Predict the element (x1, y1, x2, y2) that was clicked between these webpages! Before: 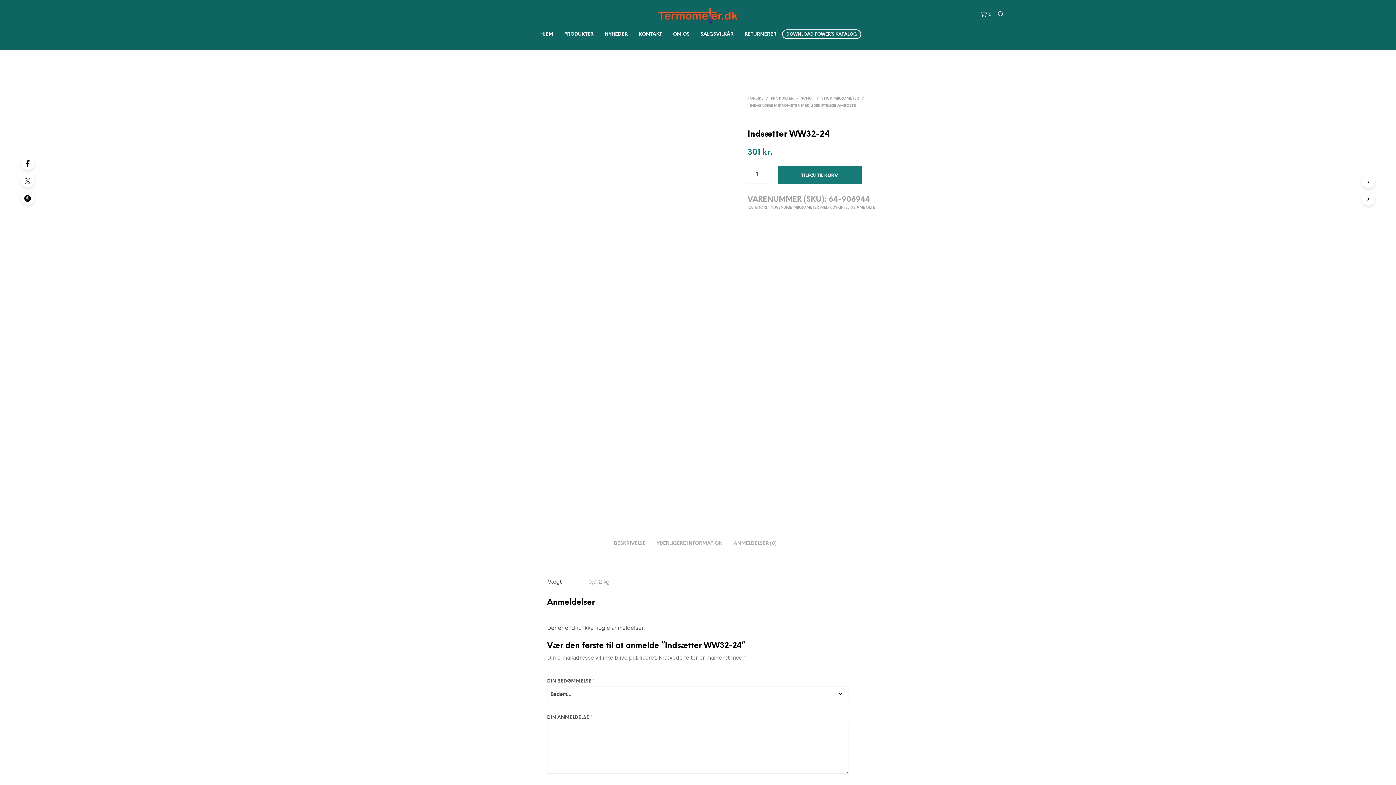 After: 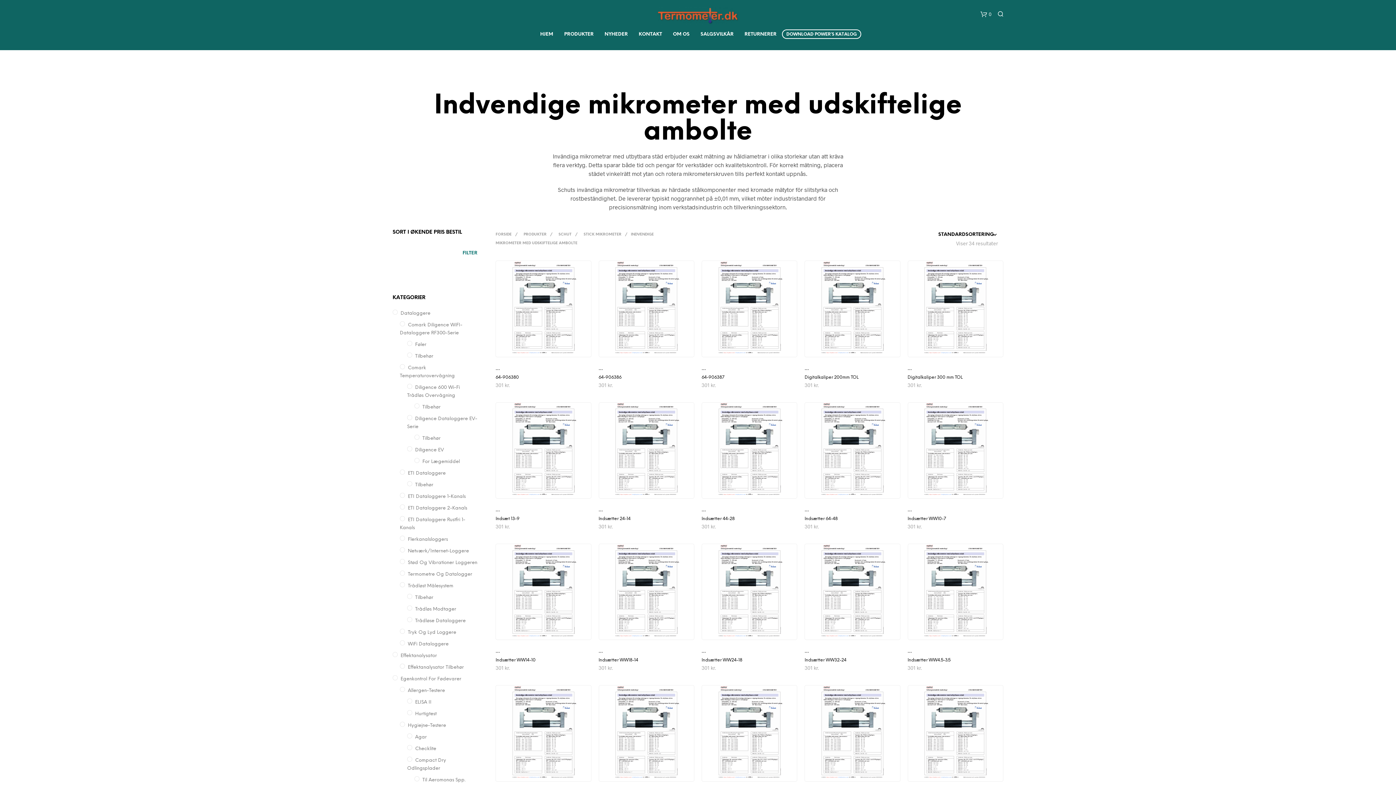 Action: label: INDVENDIGE MIKROMETER MED UDSKIFTELIGE AMBOLTE bbox: (769, 205, 875, 209)